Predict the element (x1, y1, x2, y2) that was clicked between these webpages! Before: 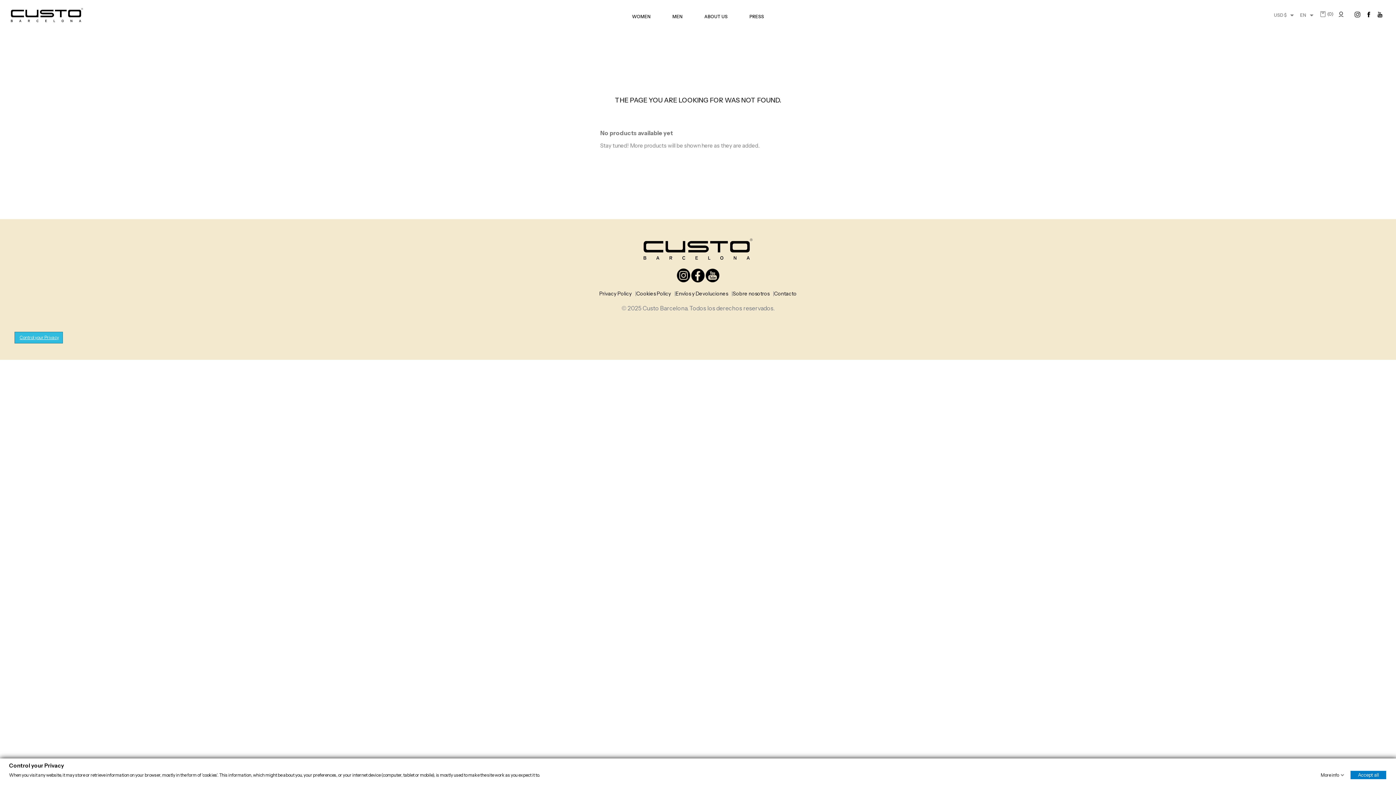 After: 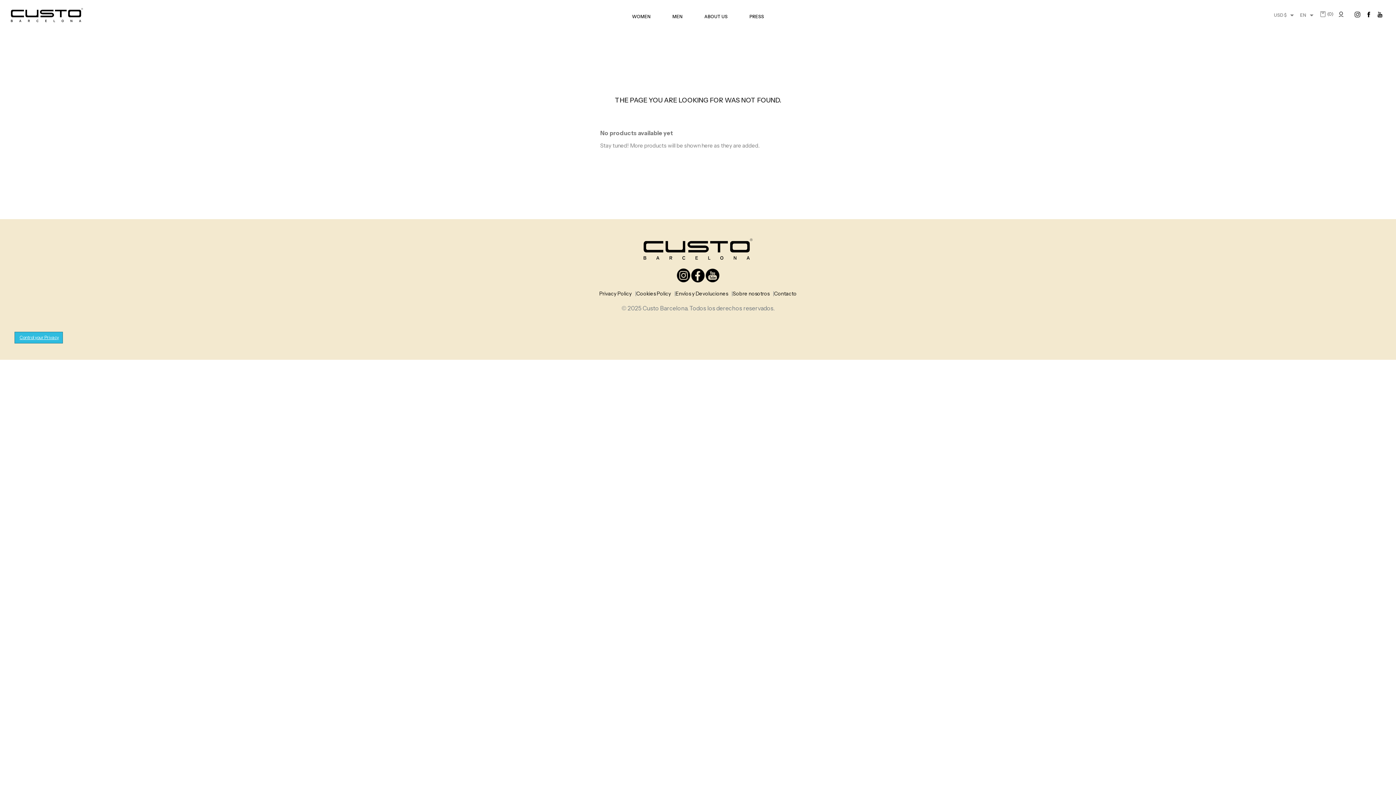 Action: bbox: (1350, 771, 1386, 779) label: Accept all